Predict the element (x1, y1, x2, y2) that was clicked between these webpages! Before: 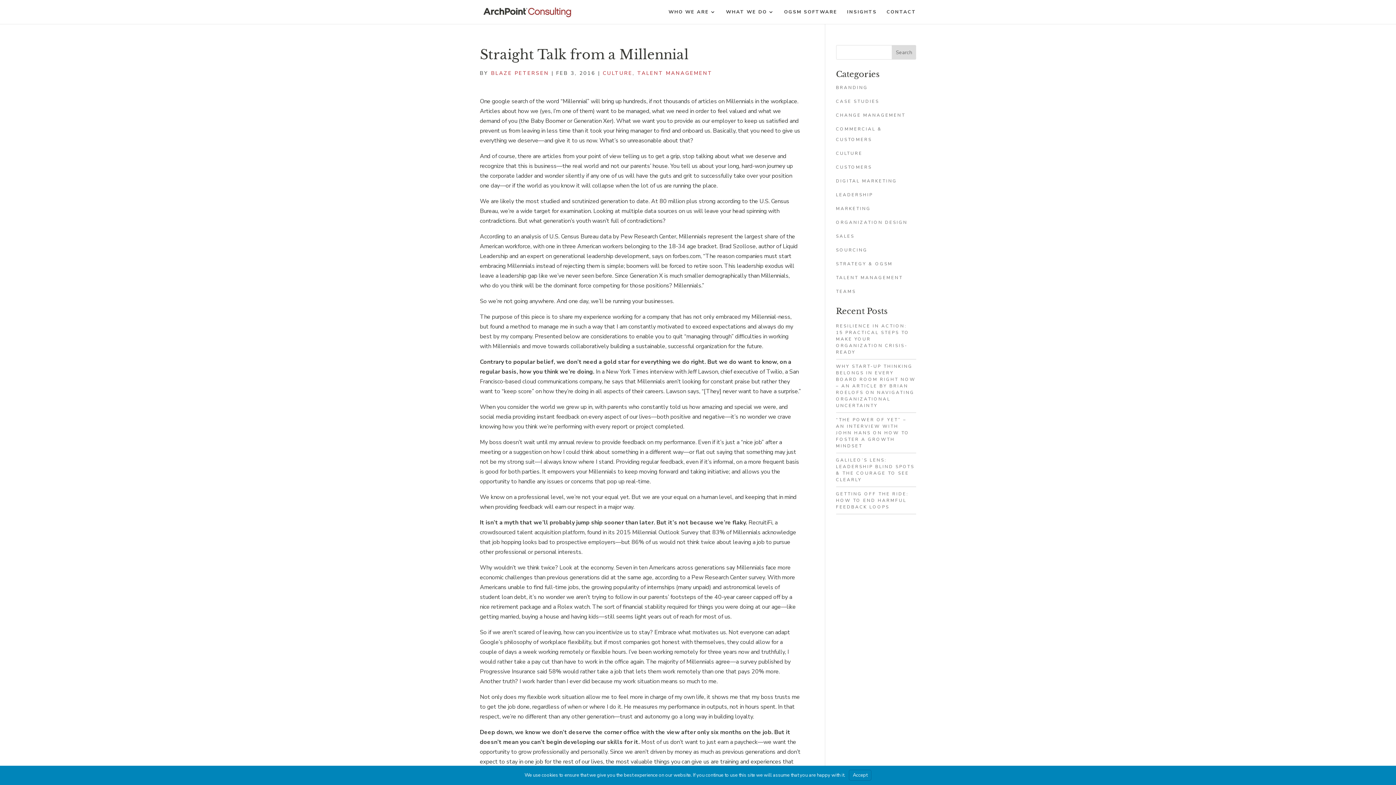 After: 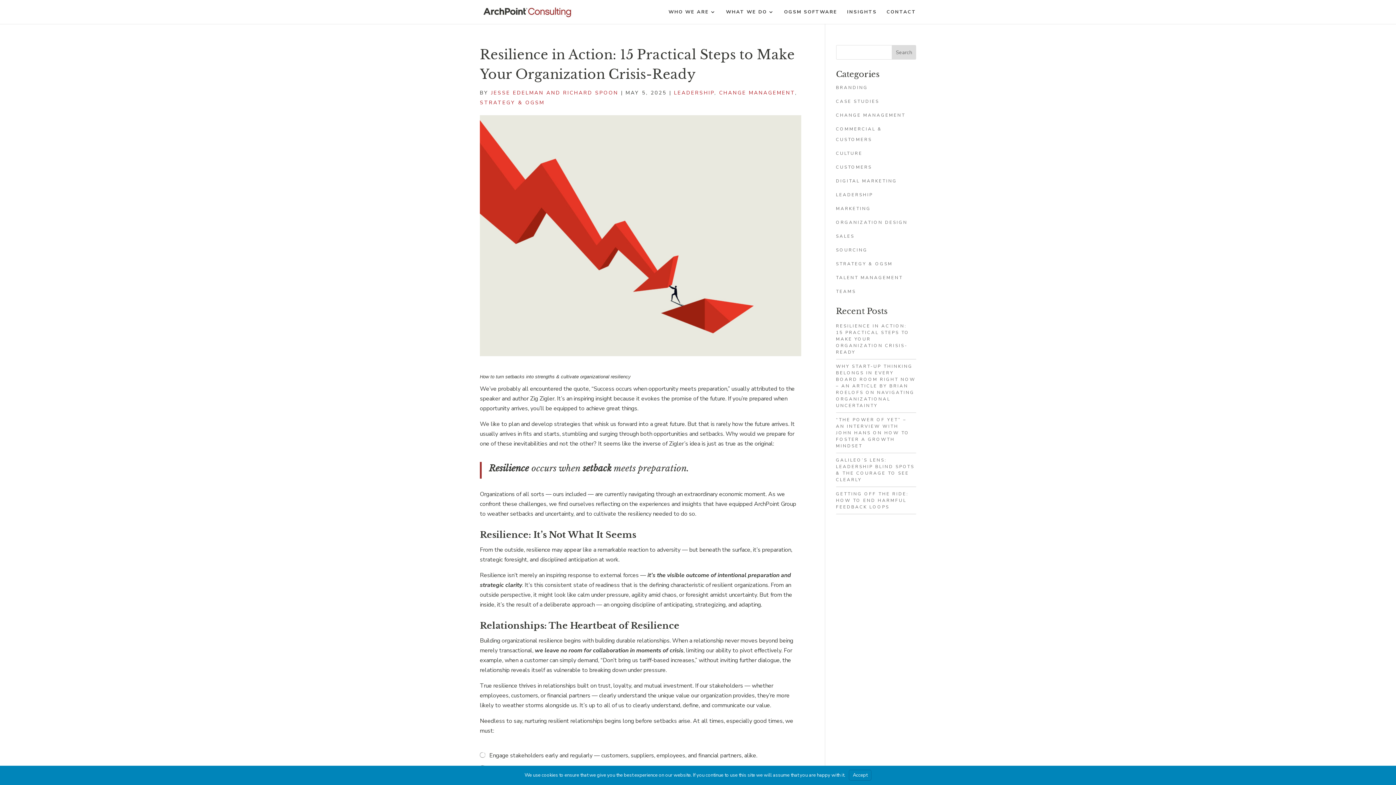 Action: label: RESILIENCE IN ACTION: 15 PRACTICAL STEPS TO MAKE YOUR ORGANIZATION CRISIS-READY bbox: (836, 322, 916, 359)